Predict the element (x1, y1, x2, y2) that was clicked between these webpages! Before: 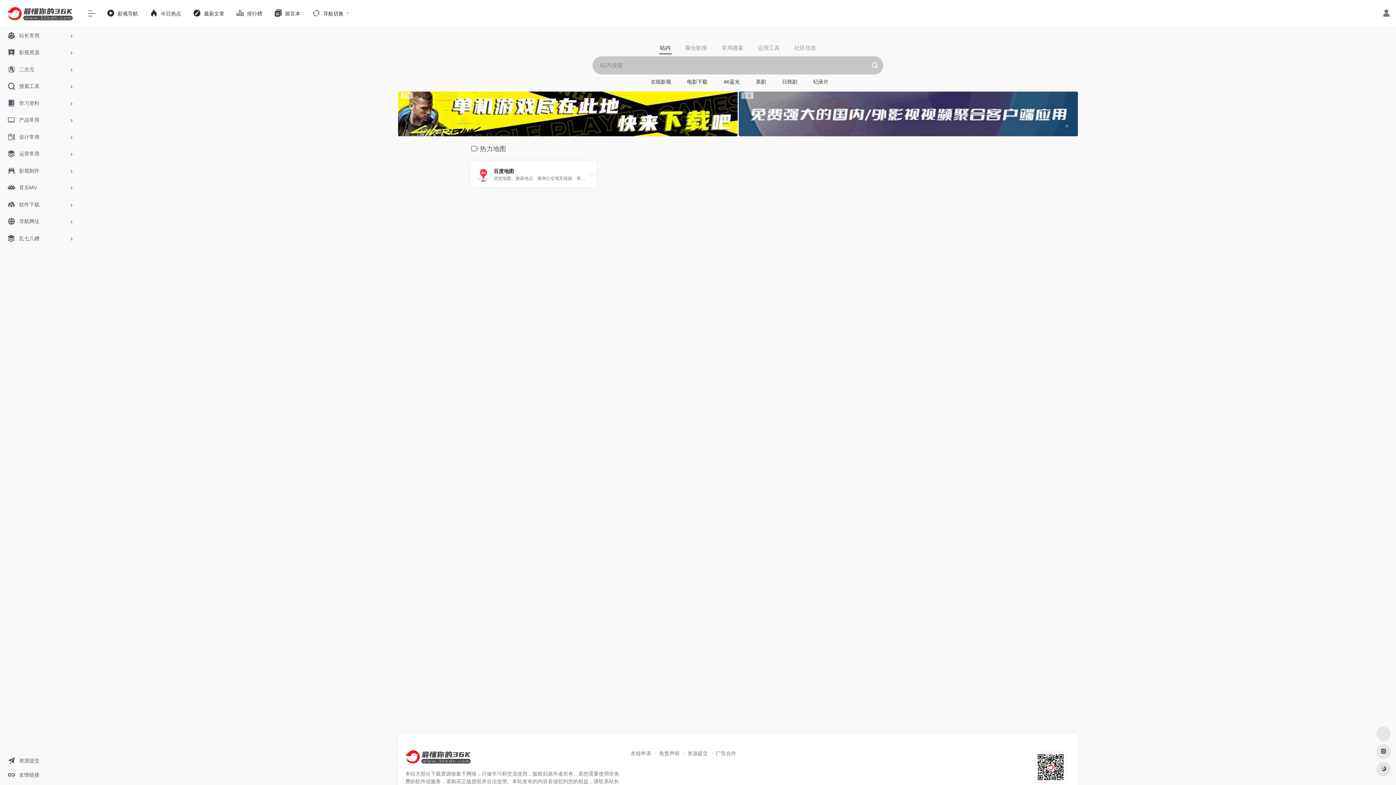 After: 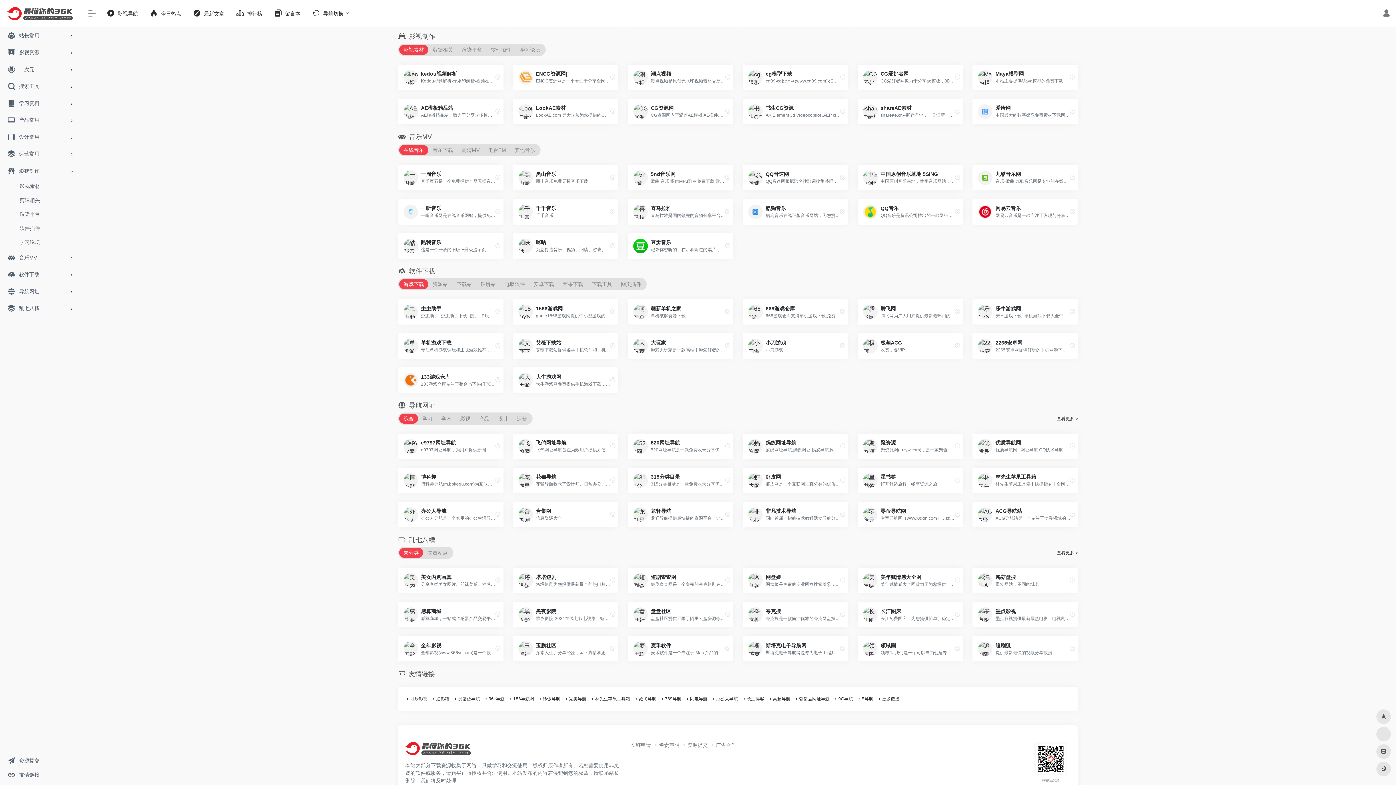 Action: bbox: (2, 162, 77, 179) label: 影视制作